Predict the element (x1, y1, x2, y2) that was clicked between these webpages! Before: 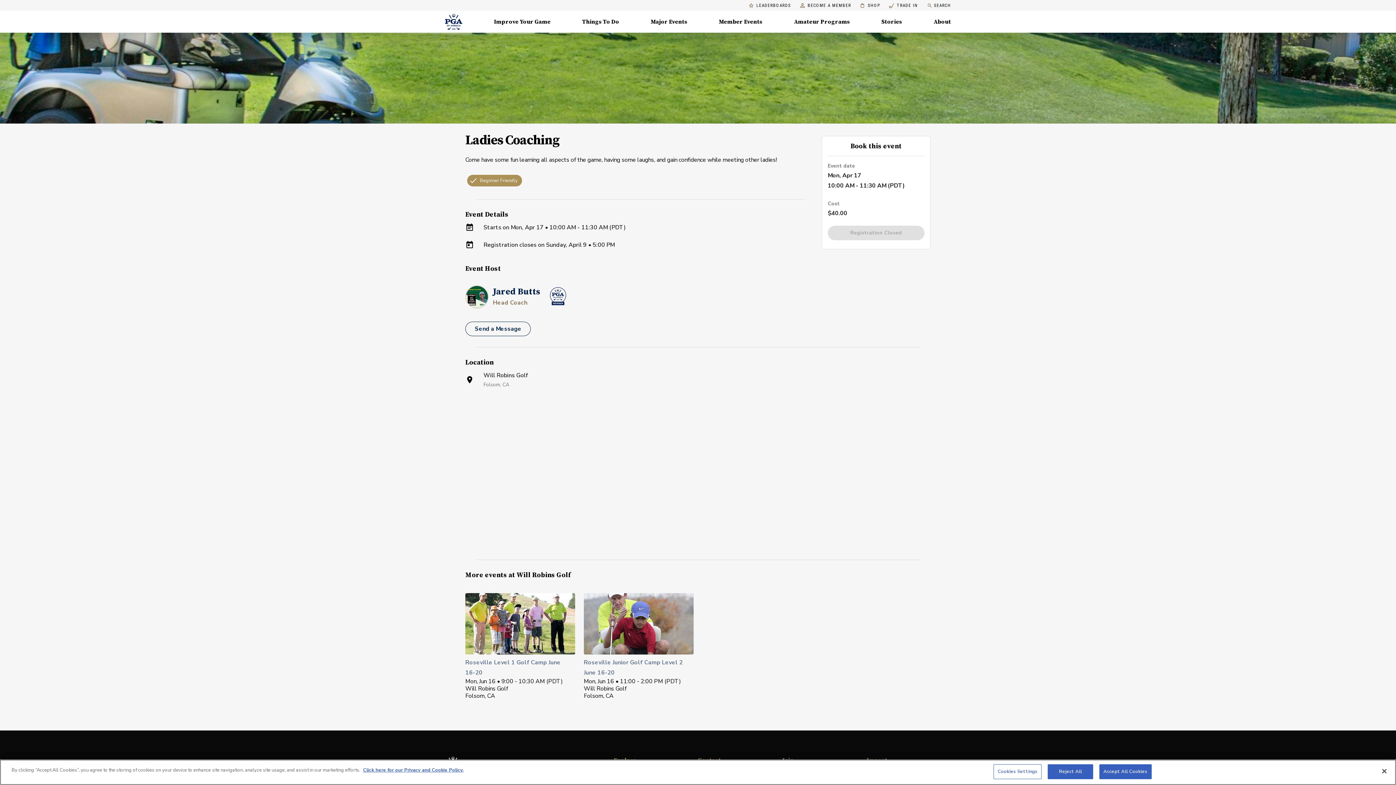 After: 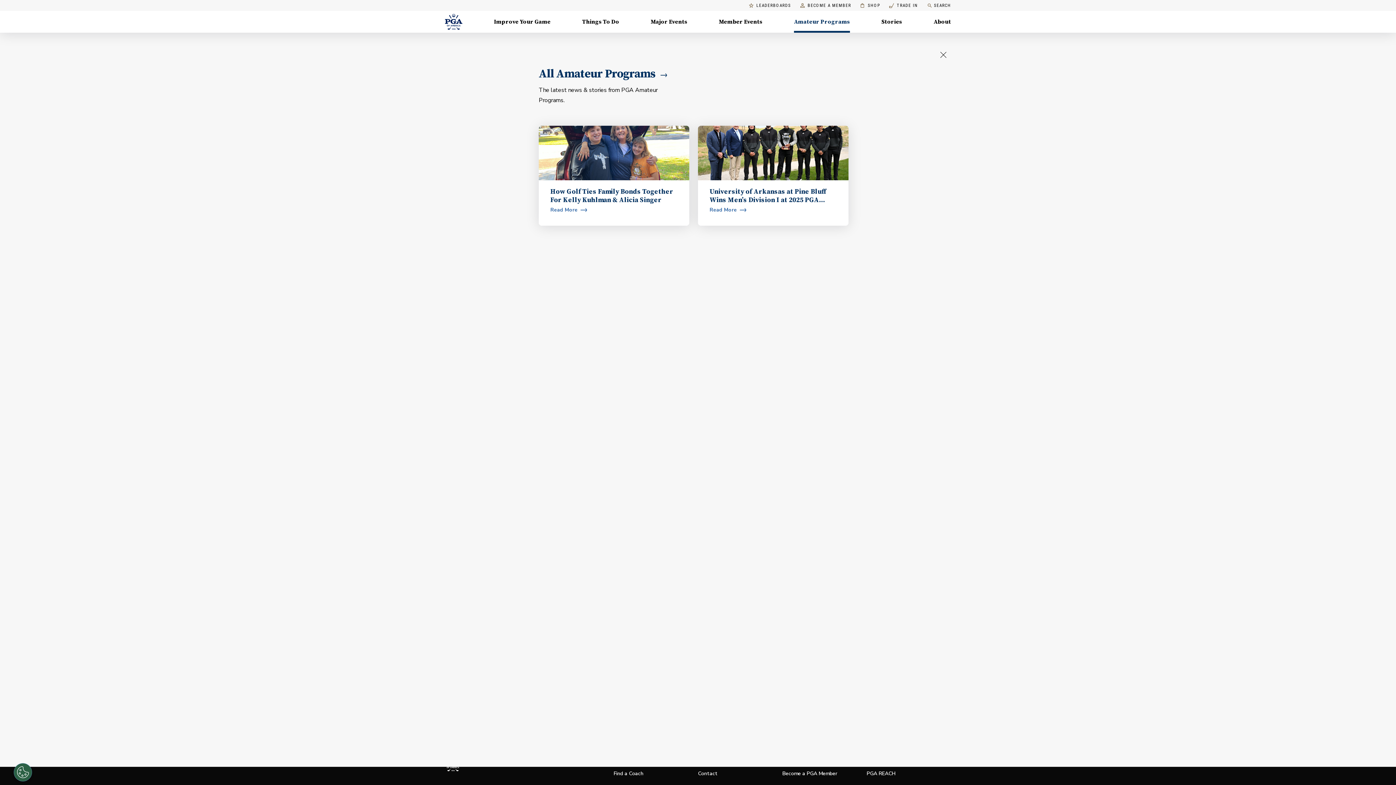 Action: bbox: (794, 10, 850, 32) label: Amateur Programs , Menu with 1 items, closed